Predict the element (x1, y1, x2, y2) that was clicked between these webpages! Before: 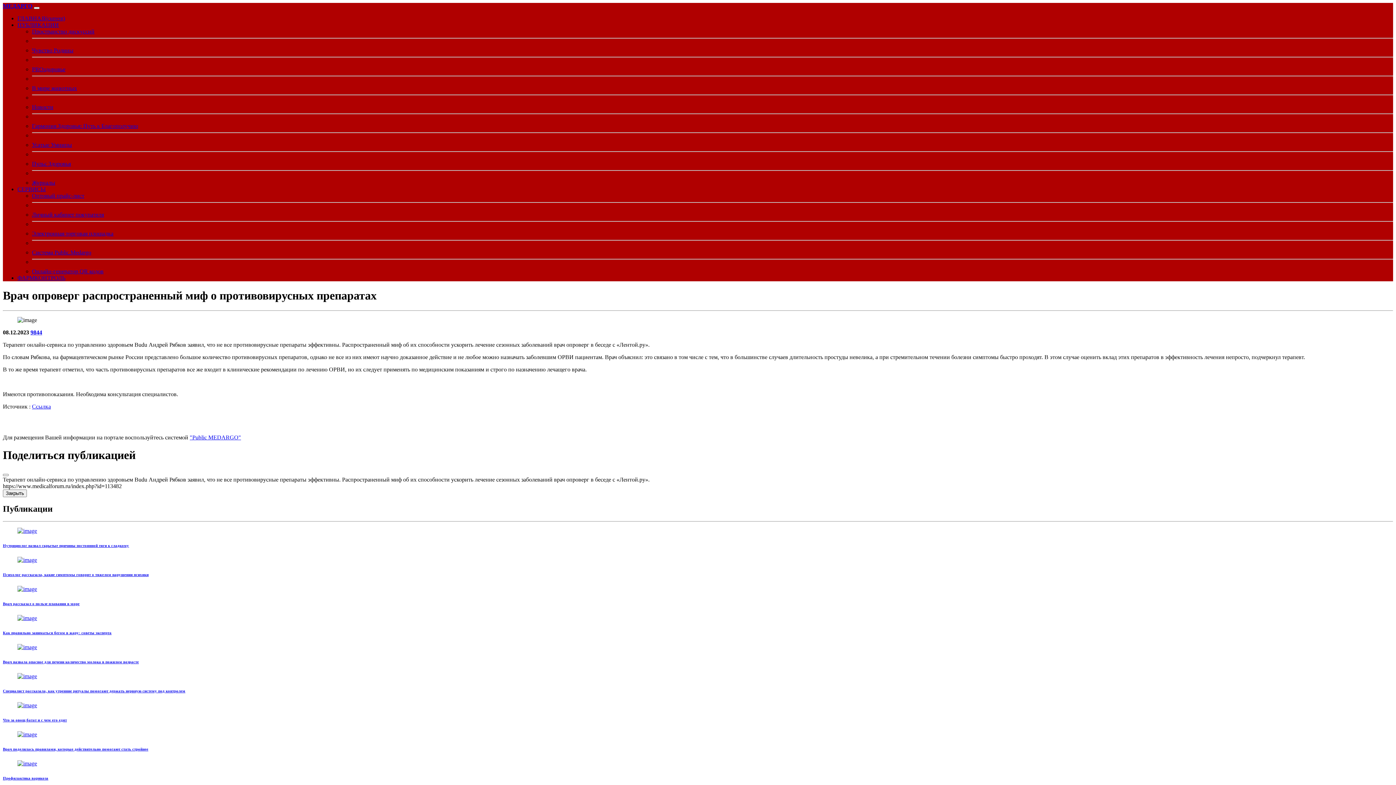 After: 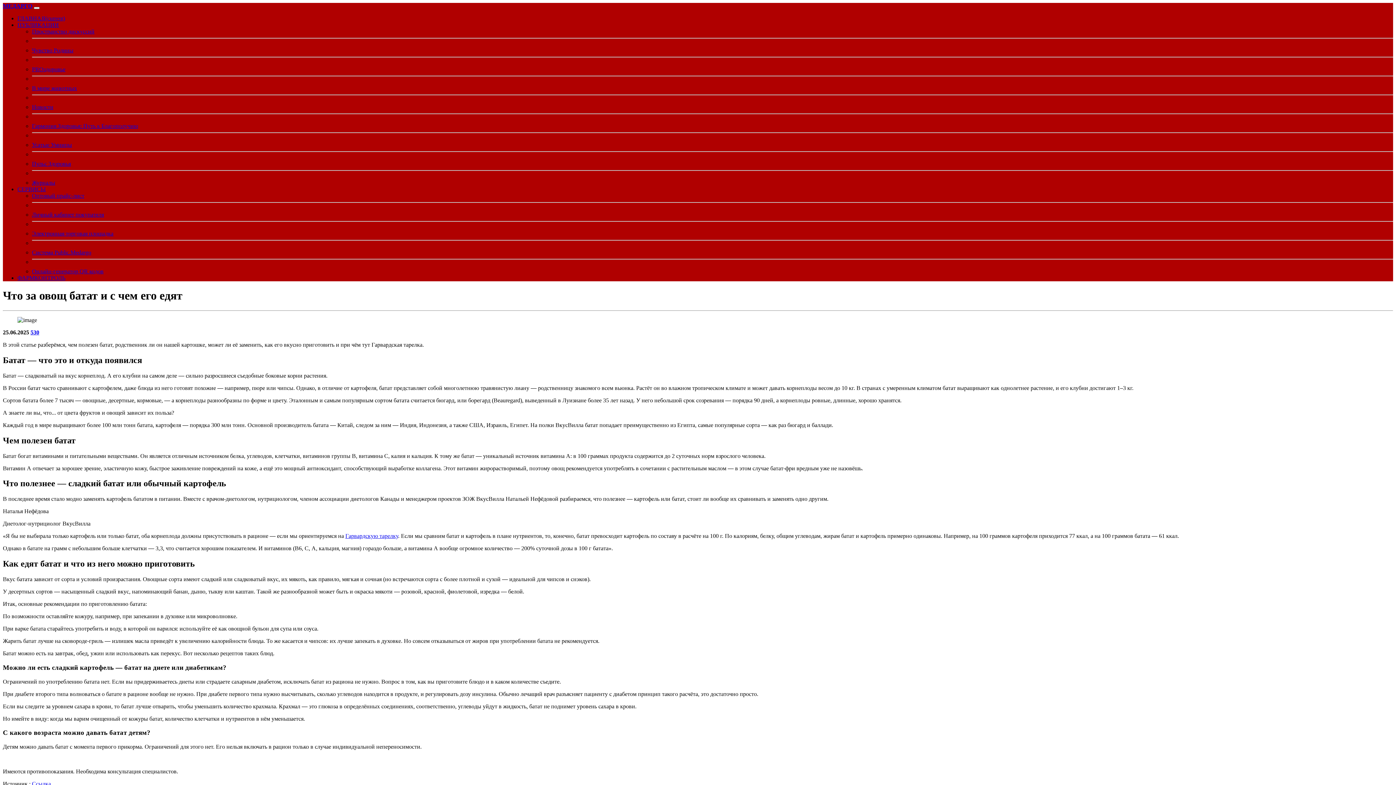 Action: label: Что за овощ батат и с чем его едят bbox: (2, 718, 1393, 722)